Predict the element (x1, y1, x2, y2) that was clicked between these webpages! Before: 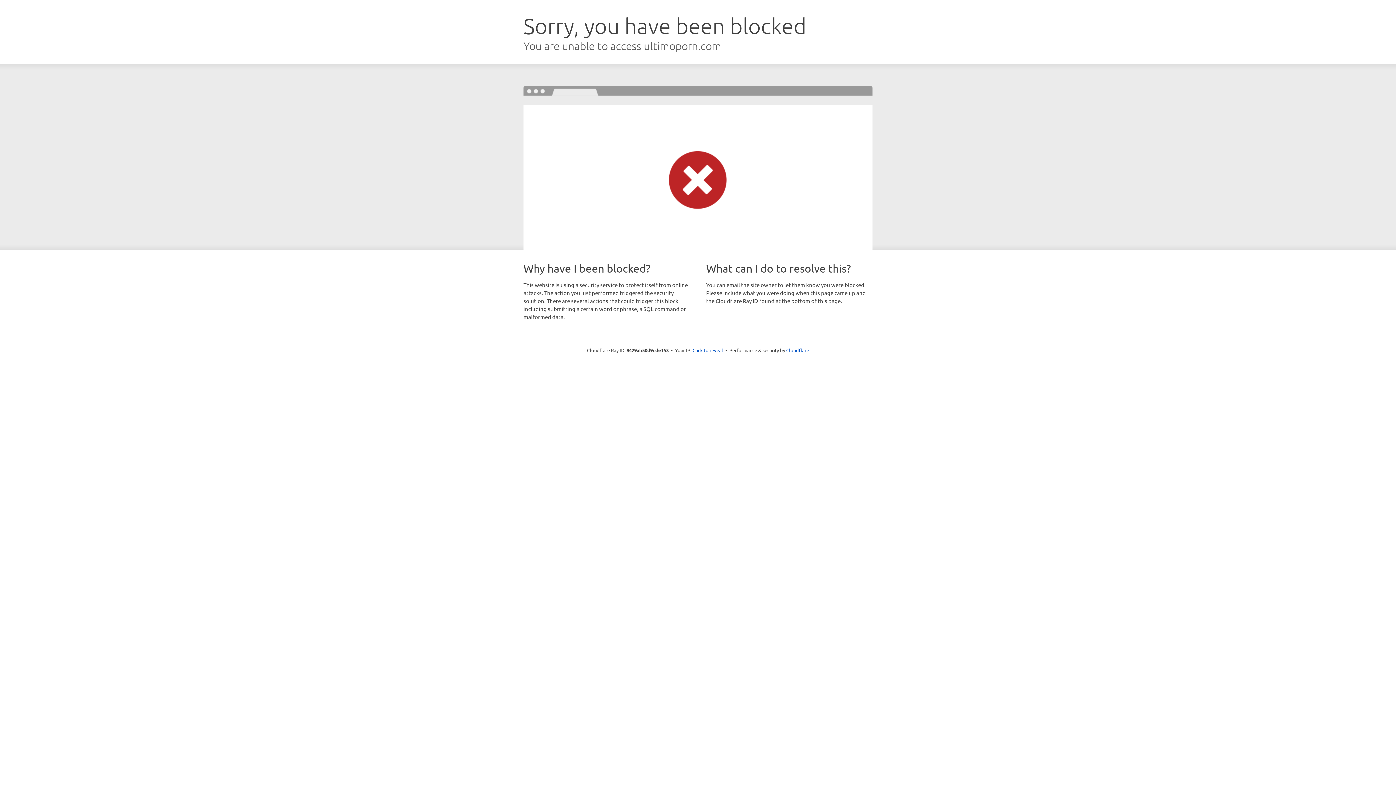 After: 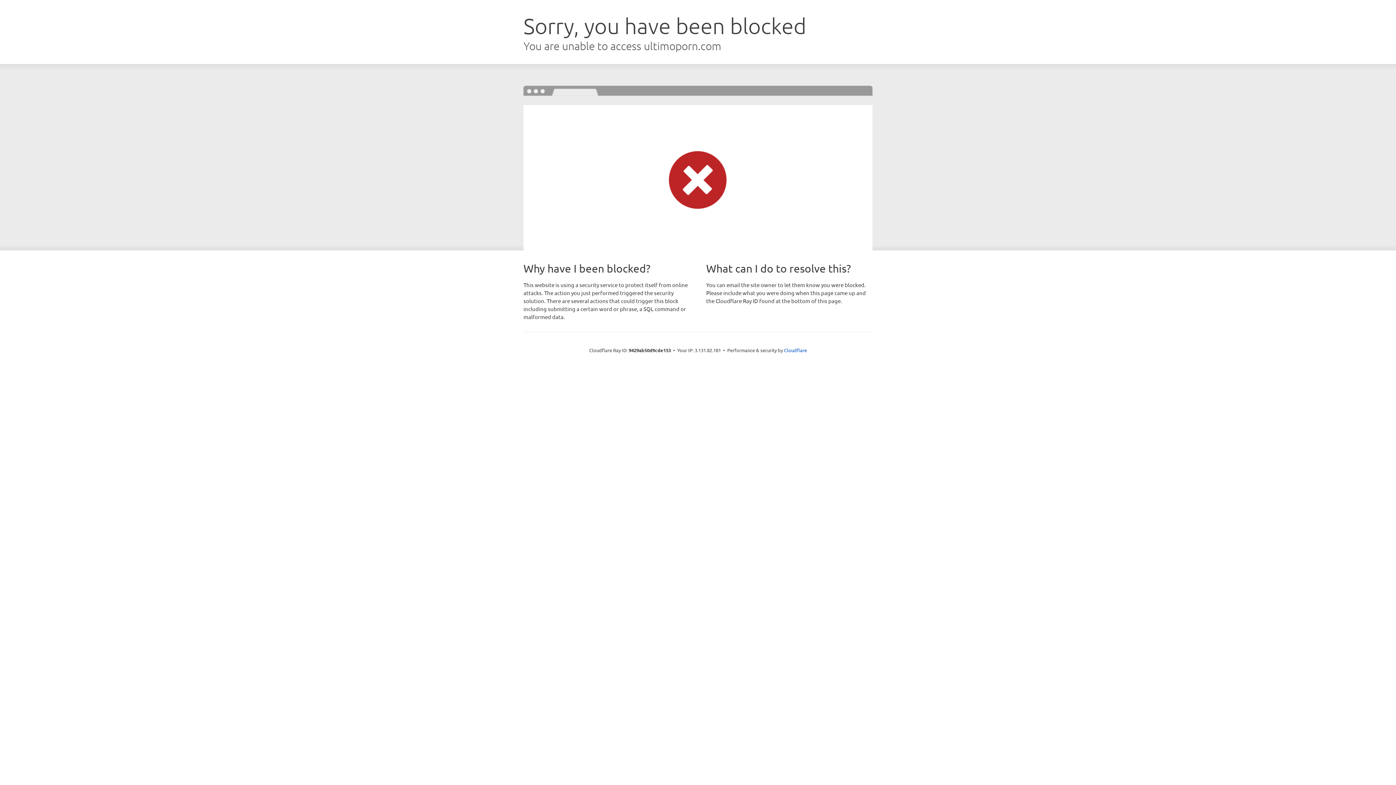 Action: label: Click to reveal bbox: (692, 346, 723, 353)